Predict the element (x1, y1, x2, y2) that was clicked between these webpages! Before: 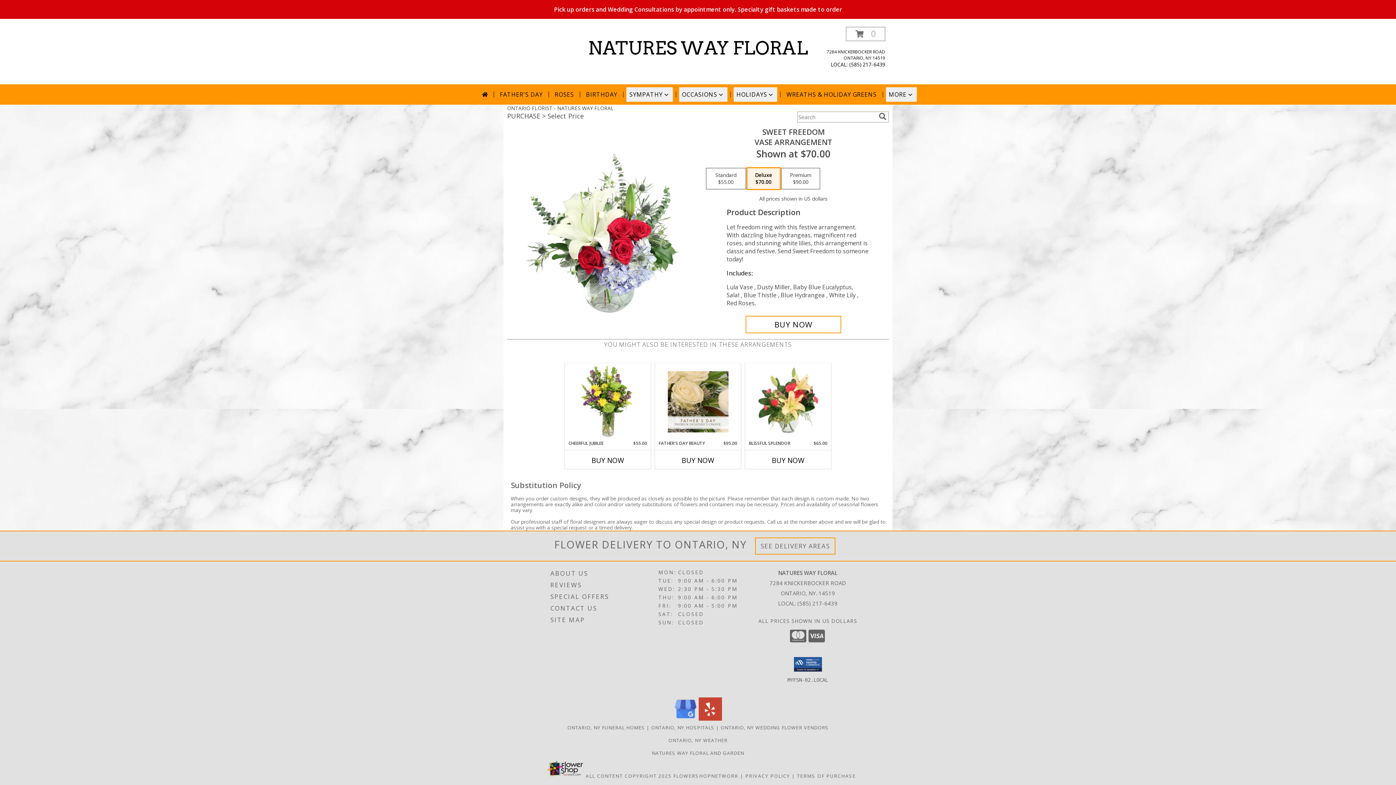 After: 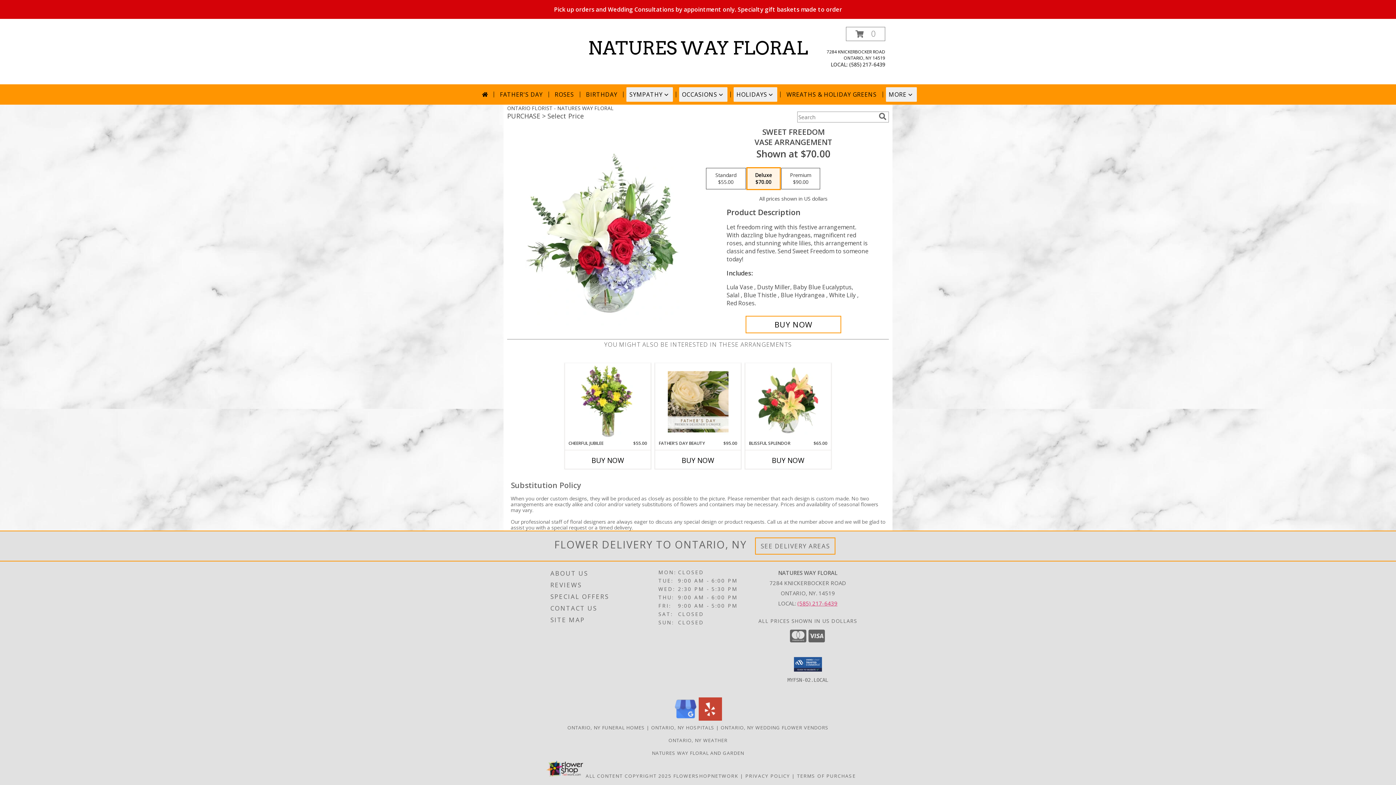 Action: bbox: (797, 599, 837, 607) label: Call local number: +1-585-217-6439